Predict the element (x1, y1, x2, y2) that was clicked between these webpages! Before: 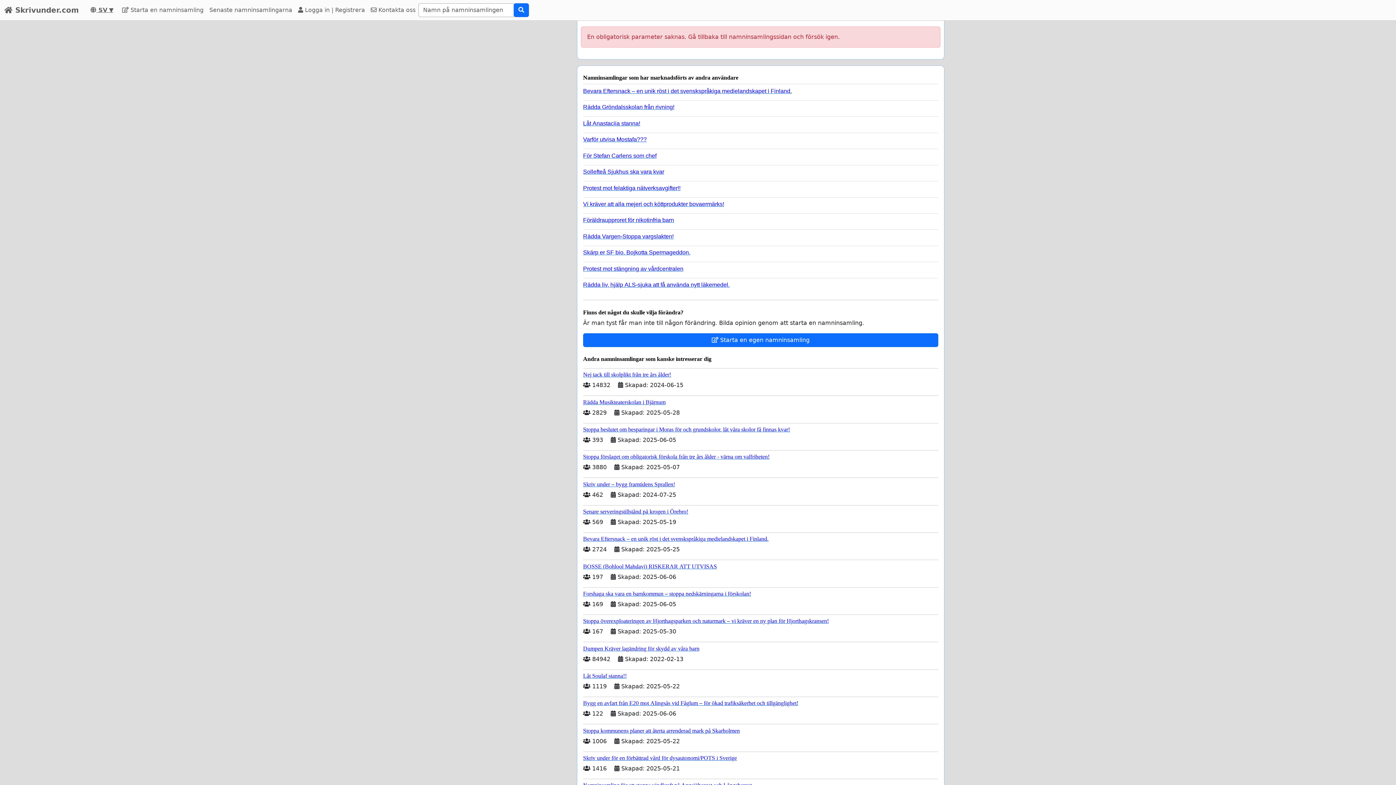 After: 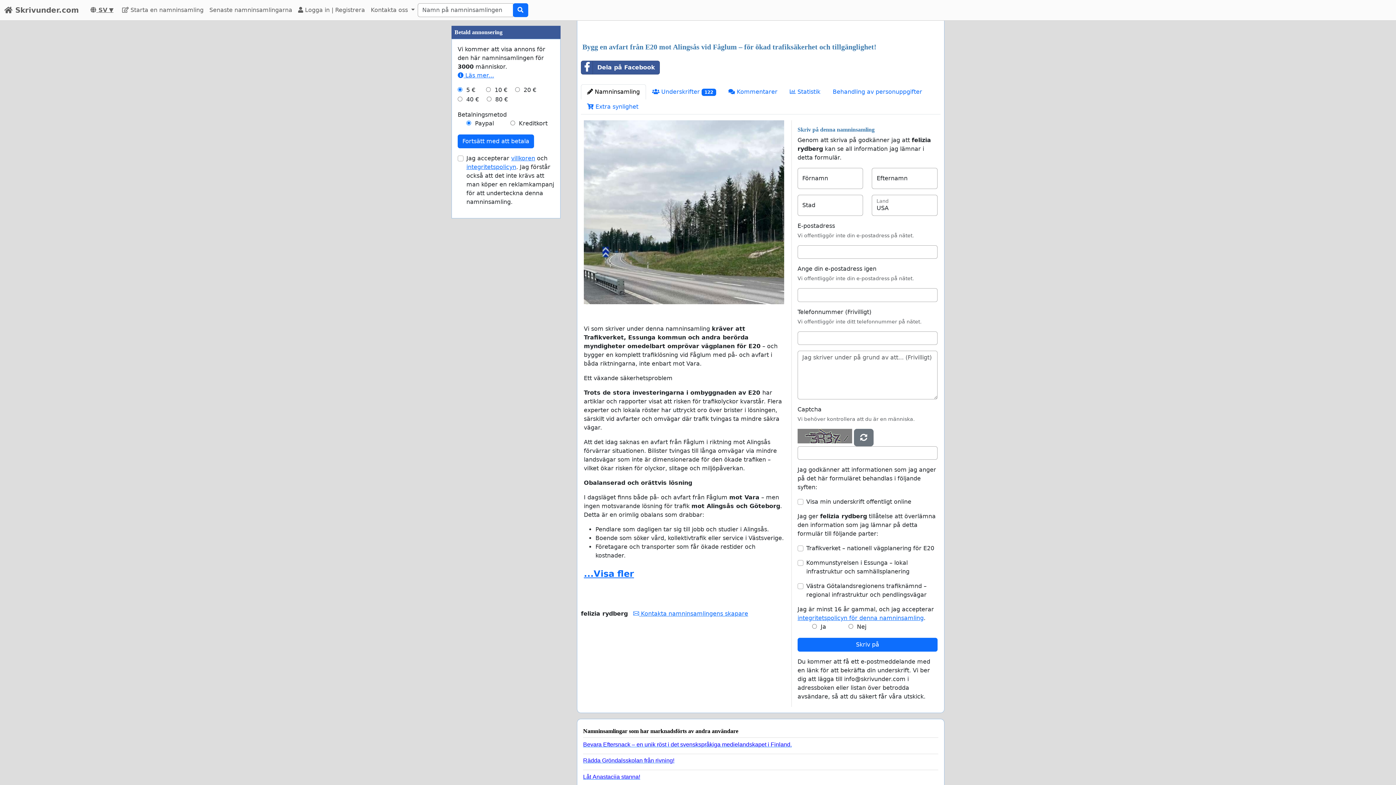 Action: bbox: (583, 697, 938, 707) label: Bygg en avfart från E20 mot Alingsås vid Fåglum – för ökad trafiksäkerhet och tillgänglighet!